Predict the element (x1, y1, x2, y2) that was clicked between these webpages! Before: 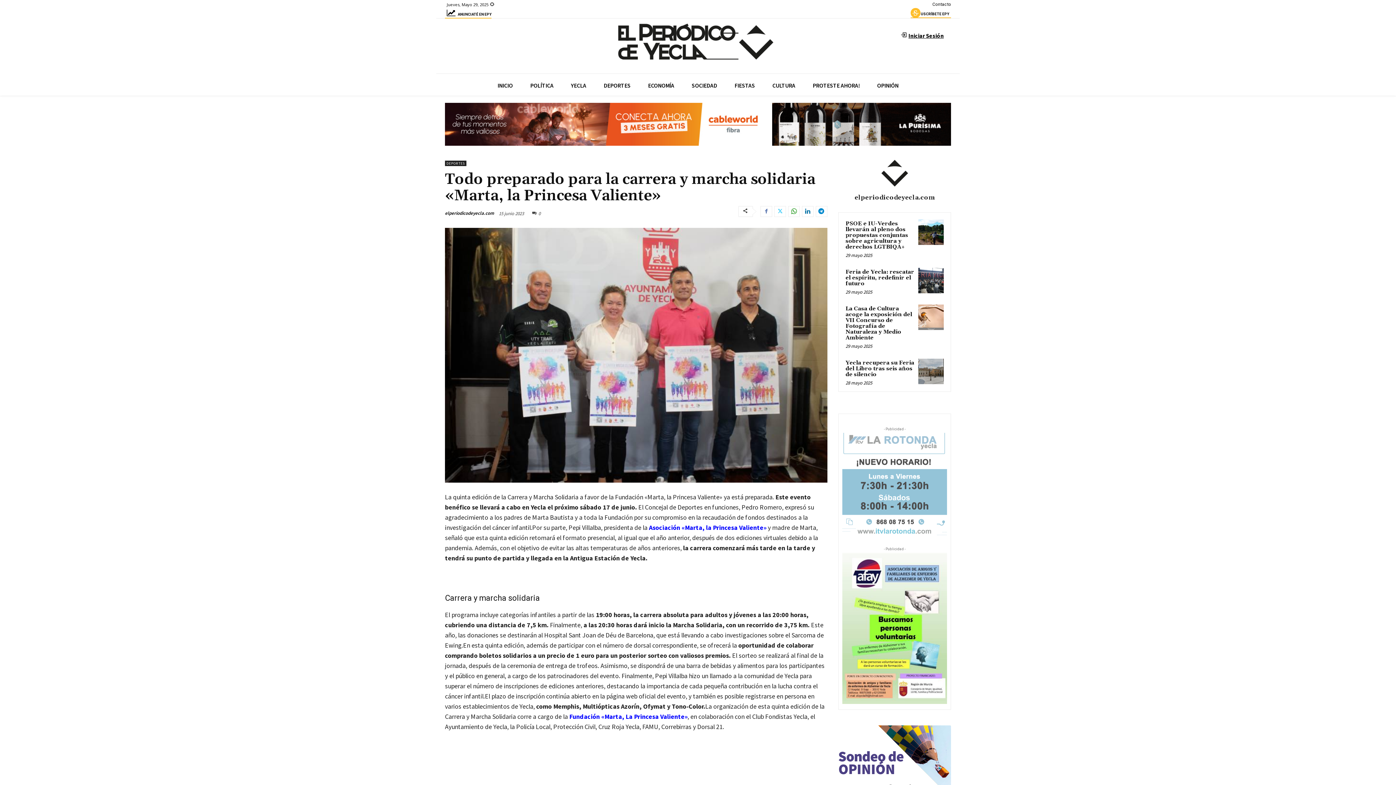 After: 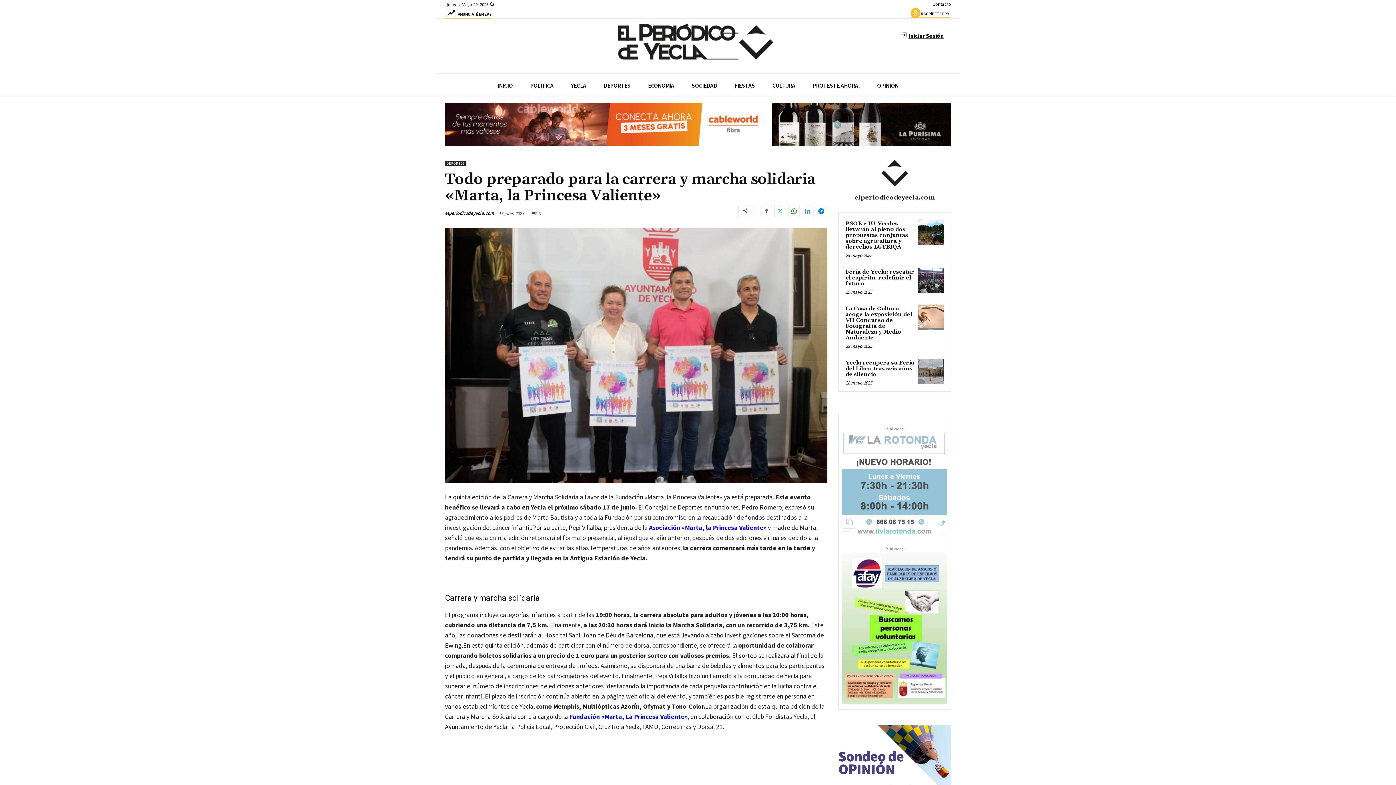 Action: bbox: (802, 206, 813, 216)